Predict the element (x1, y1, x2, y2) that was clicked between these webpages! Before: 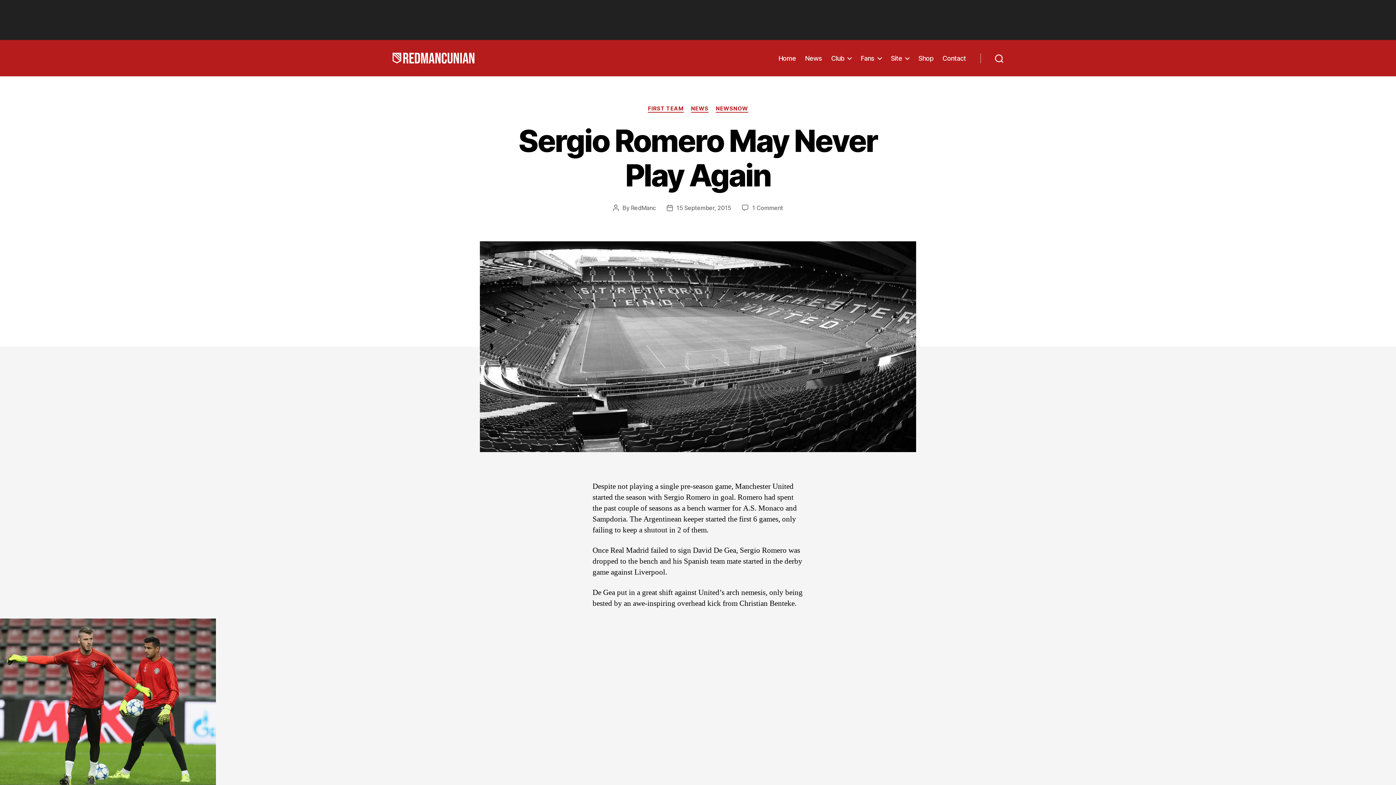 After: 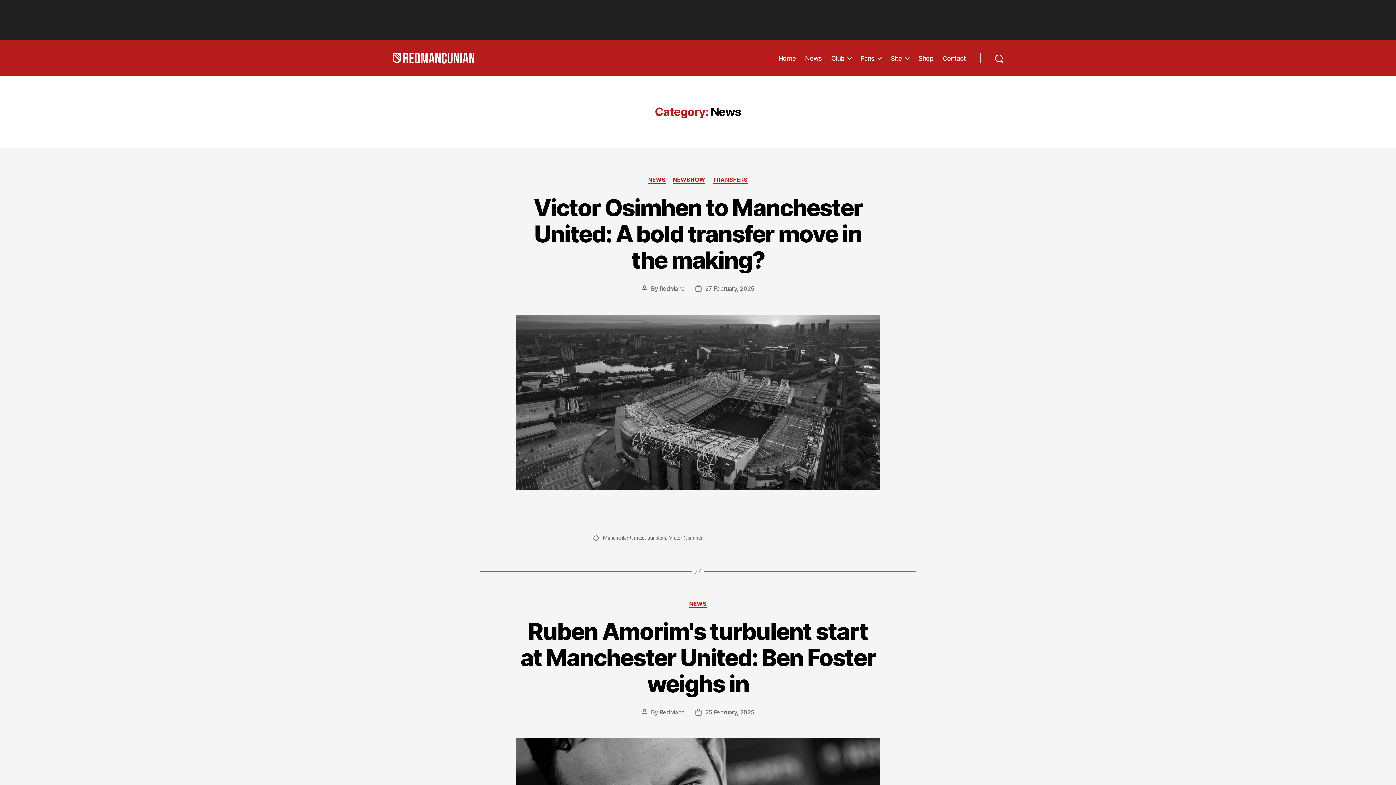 Action: label: NEWS bbox: (691, 105, 708, 112)